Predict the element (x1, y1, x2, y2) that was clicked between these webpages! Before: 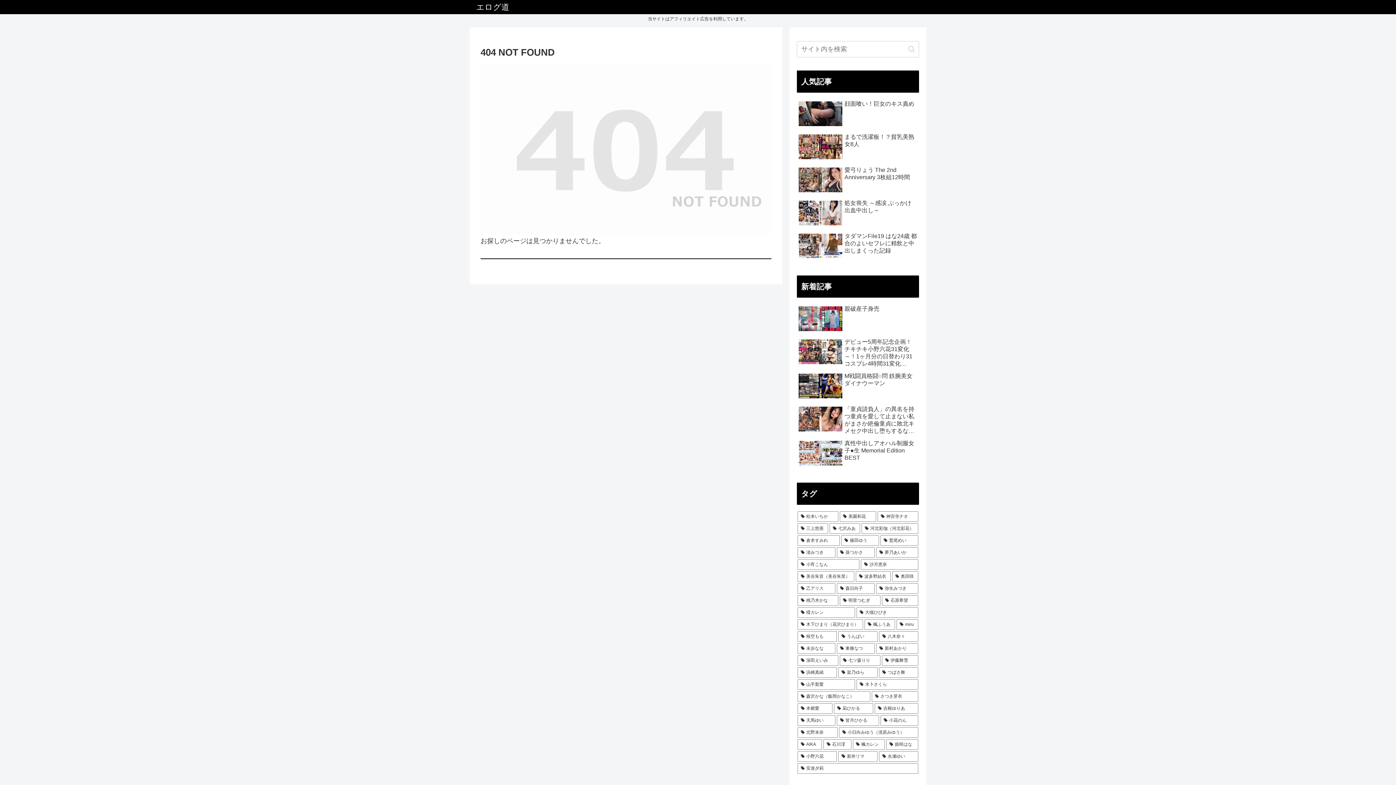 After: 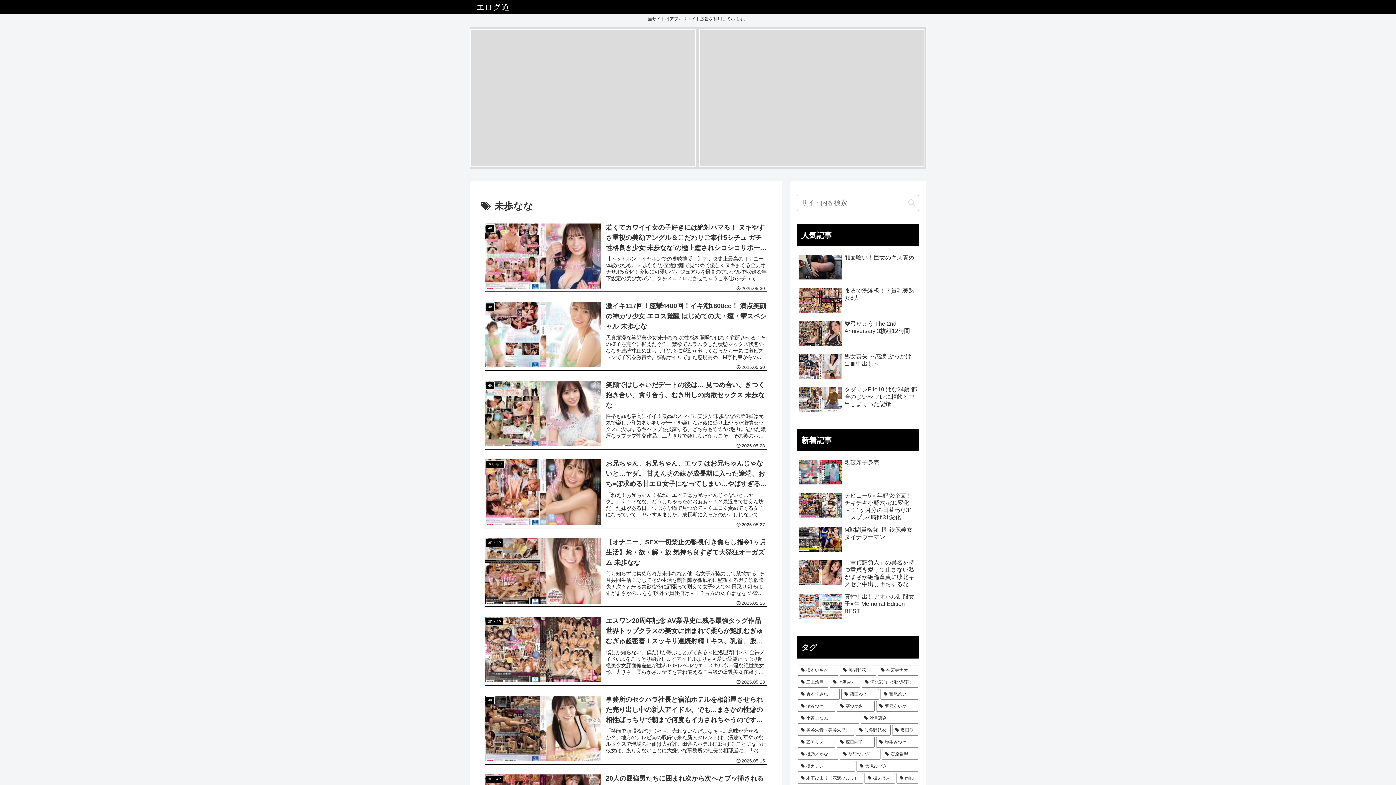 Action: bbox: (797, 643, 835, 654) label: 未歩なな (60個の項目)